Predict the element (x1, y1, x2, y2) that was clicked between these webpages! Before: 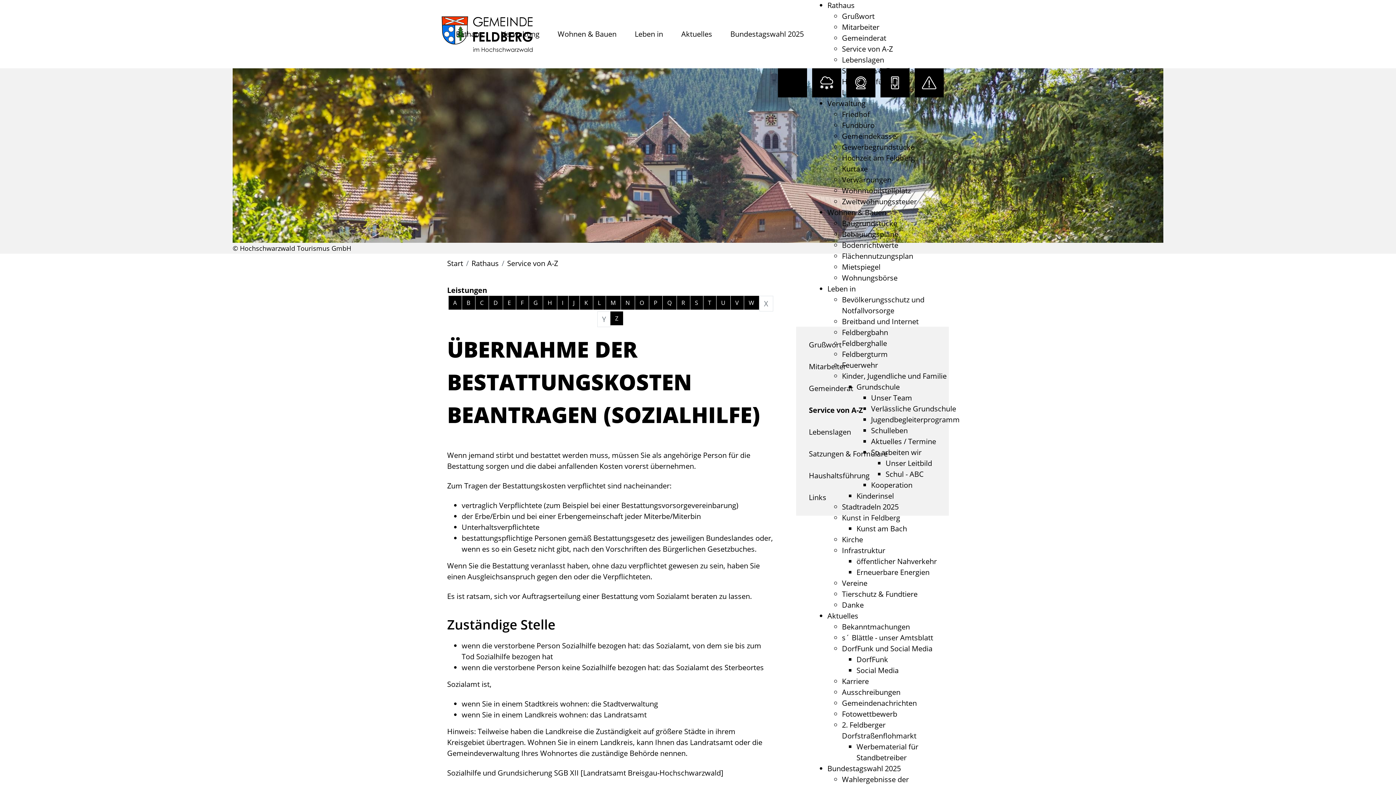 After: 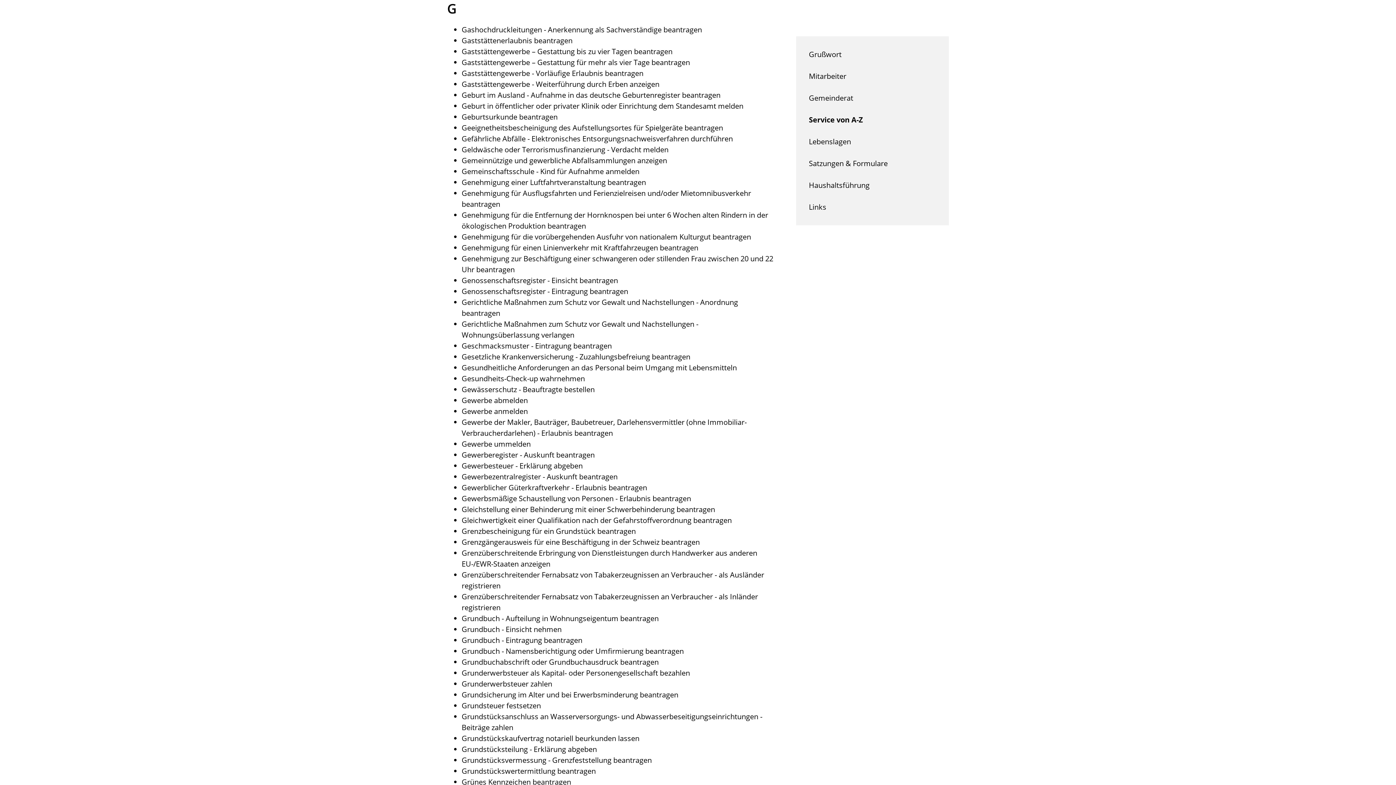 Action: label: Buchstabe G bbox: (528, 296, 542, 309)